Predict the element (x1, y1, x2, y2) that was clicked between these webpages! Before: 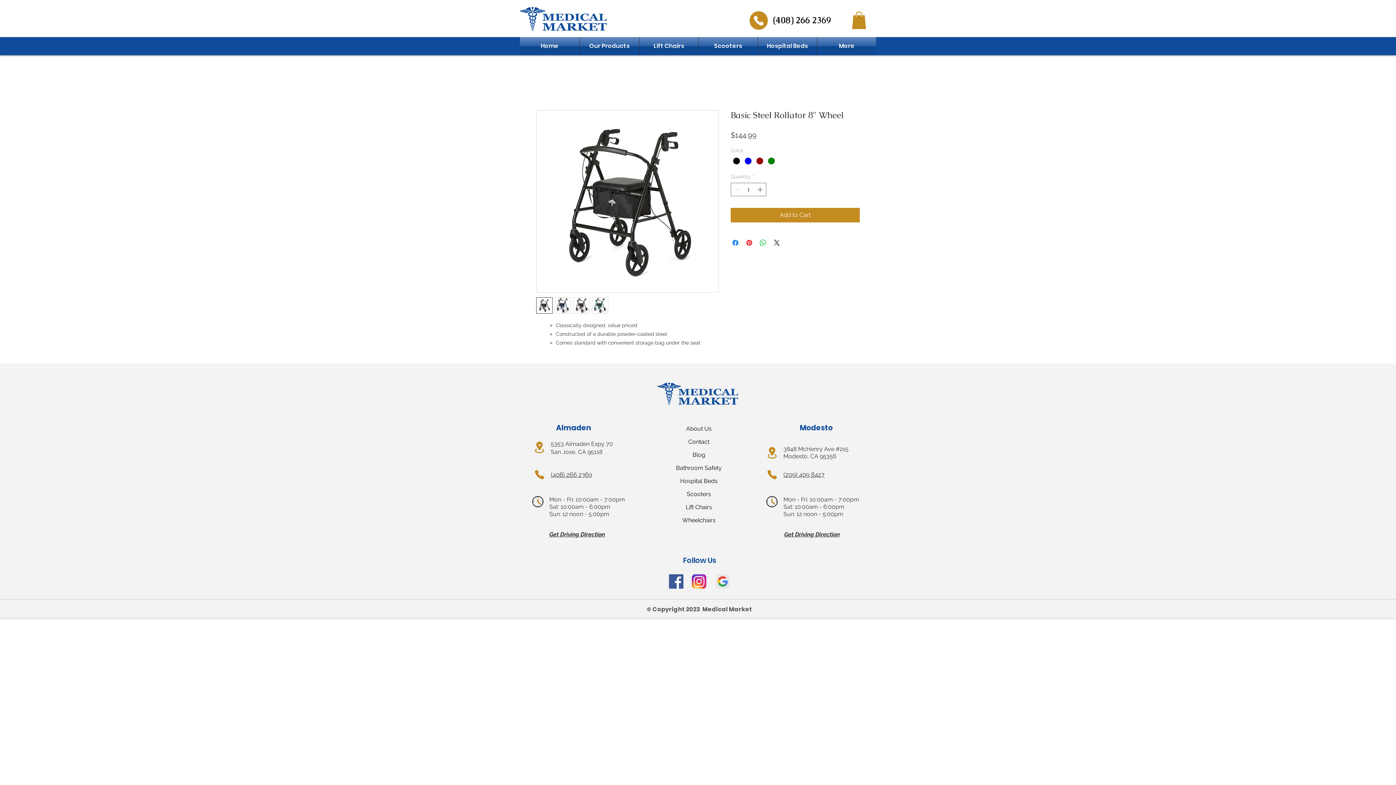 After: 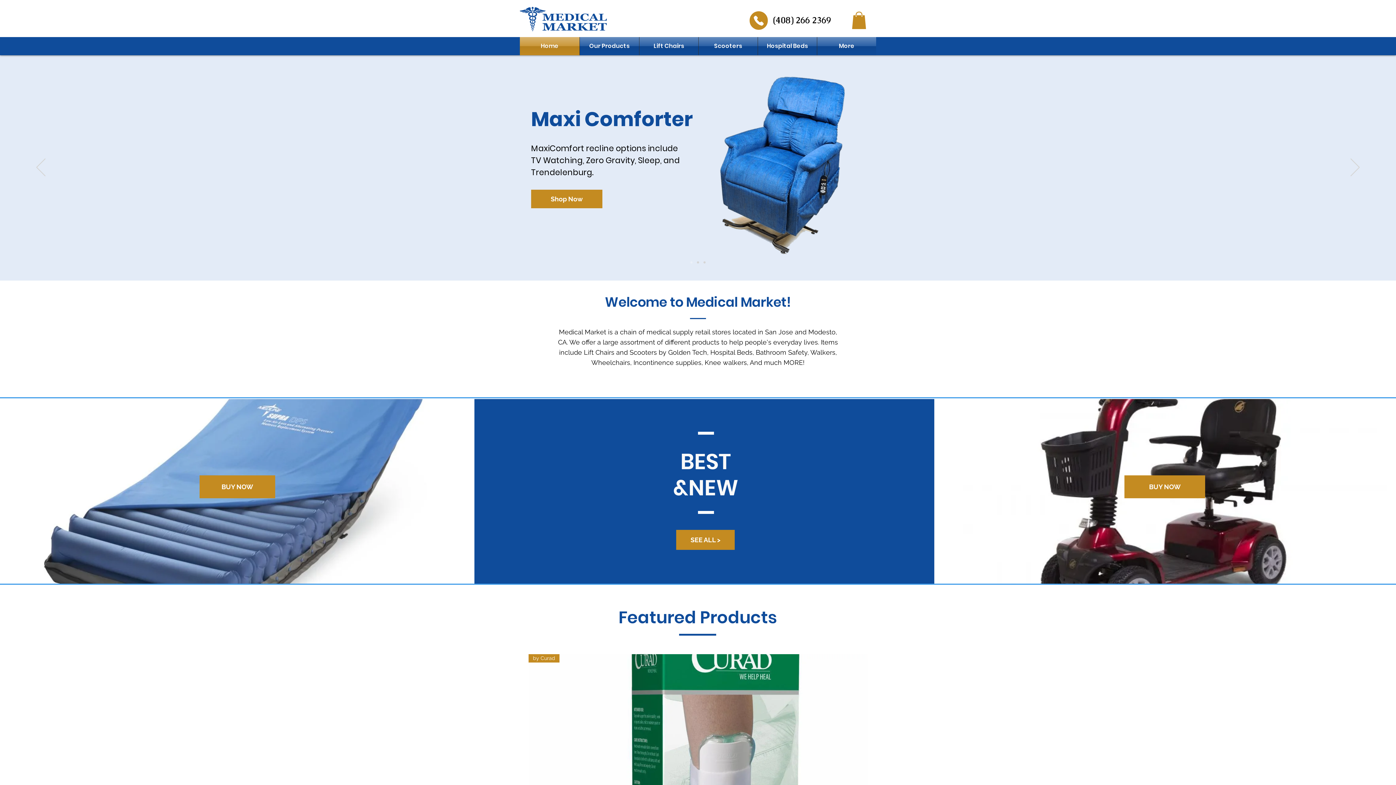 Action: bbox: (520, 37, 579, 55) label: Home